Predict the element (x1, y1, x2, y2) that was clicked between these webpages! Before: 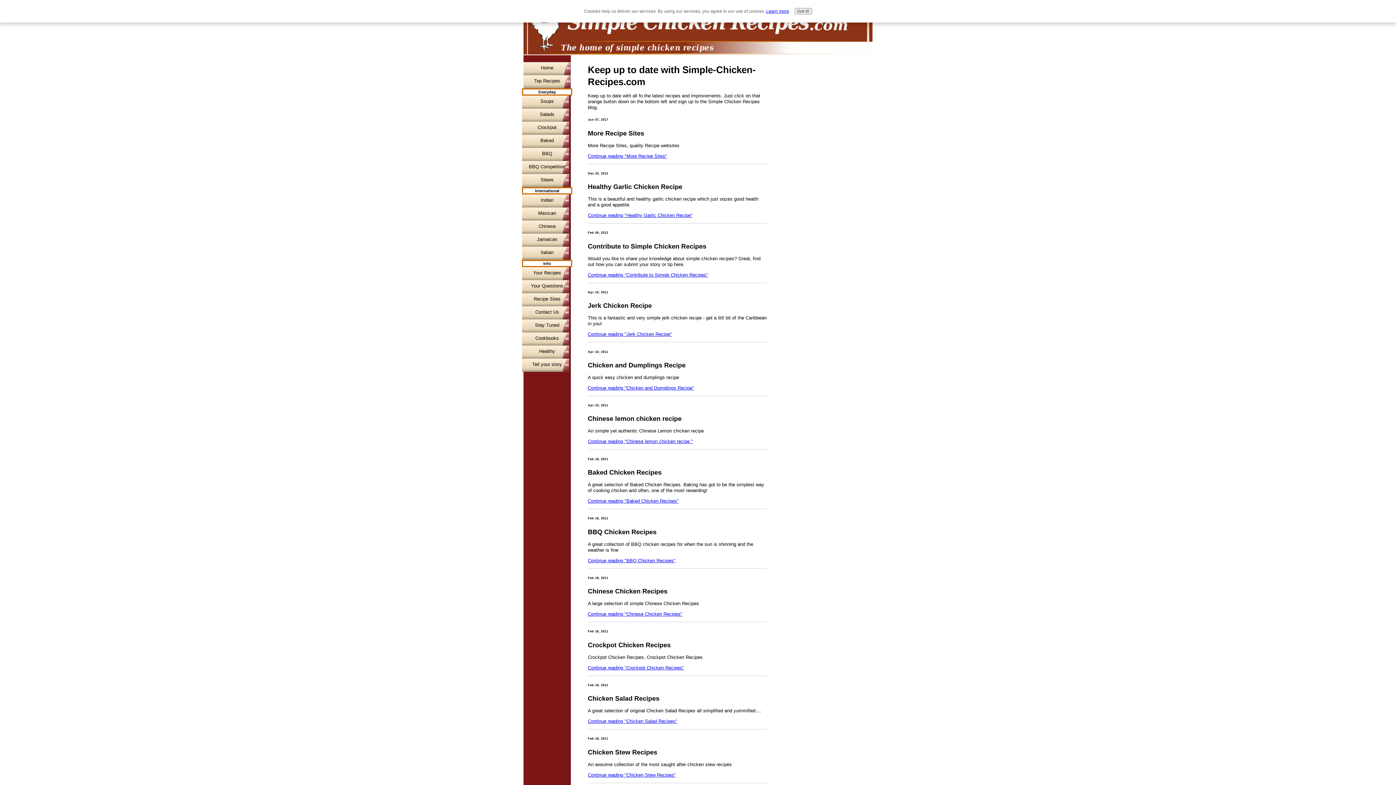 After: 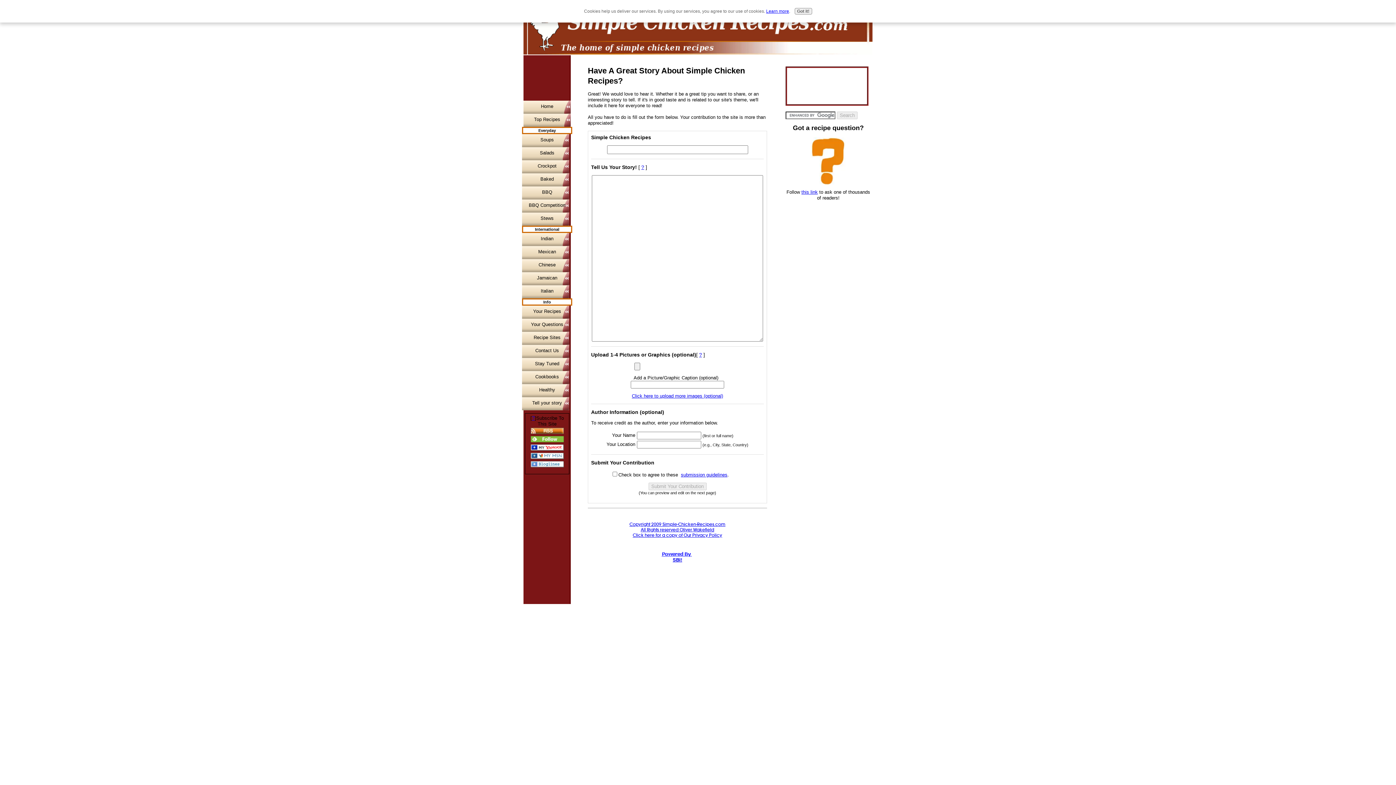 Action: bbox: (522, 358, 572, 372) label: Tell your story